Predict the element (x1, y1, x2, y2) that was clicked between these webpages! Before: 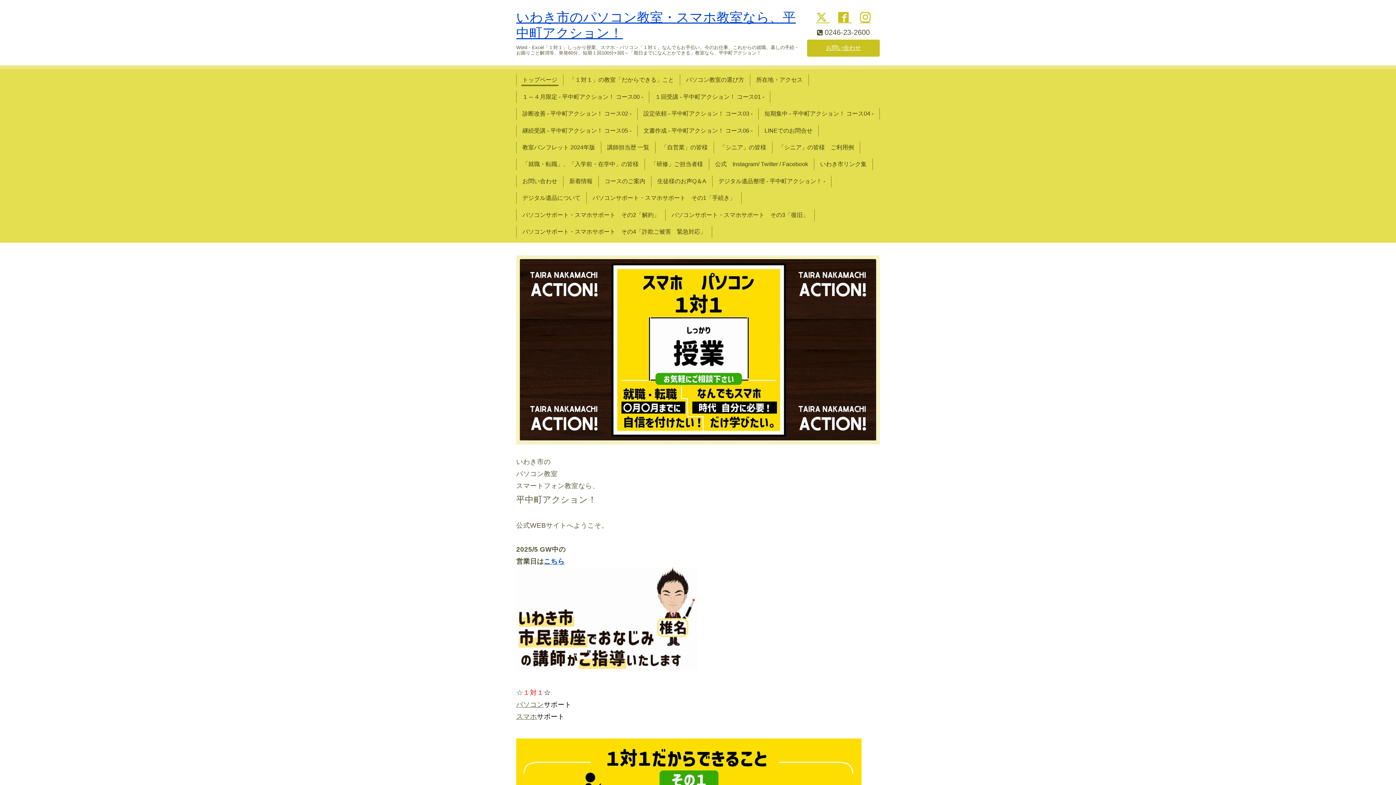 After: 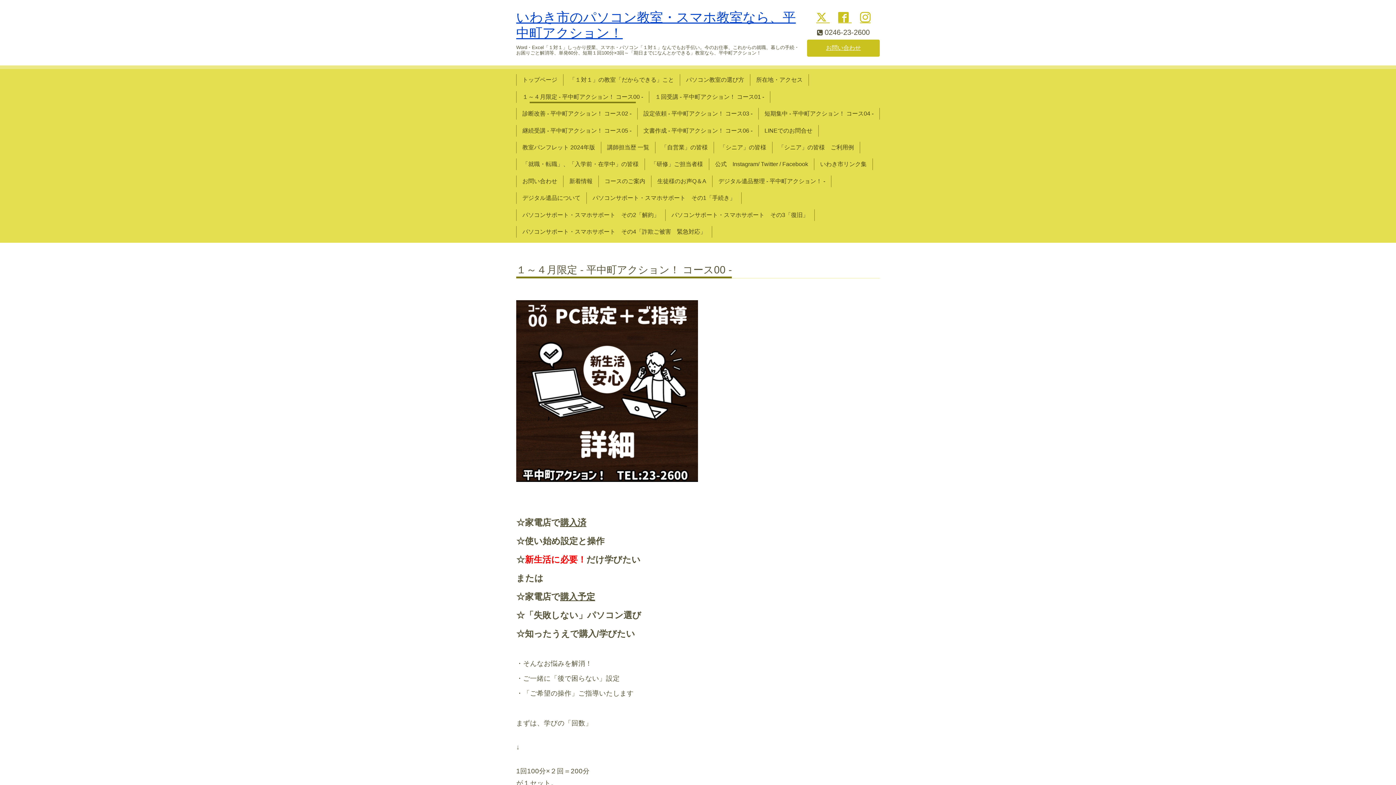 Action: label: １～４月限定 - 平中町アクション！ コース00 - bbox: (519, 91, 646, 102)